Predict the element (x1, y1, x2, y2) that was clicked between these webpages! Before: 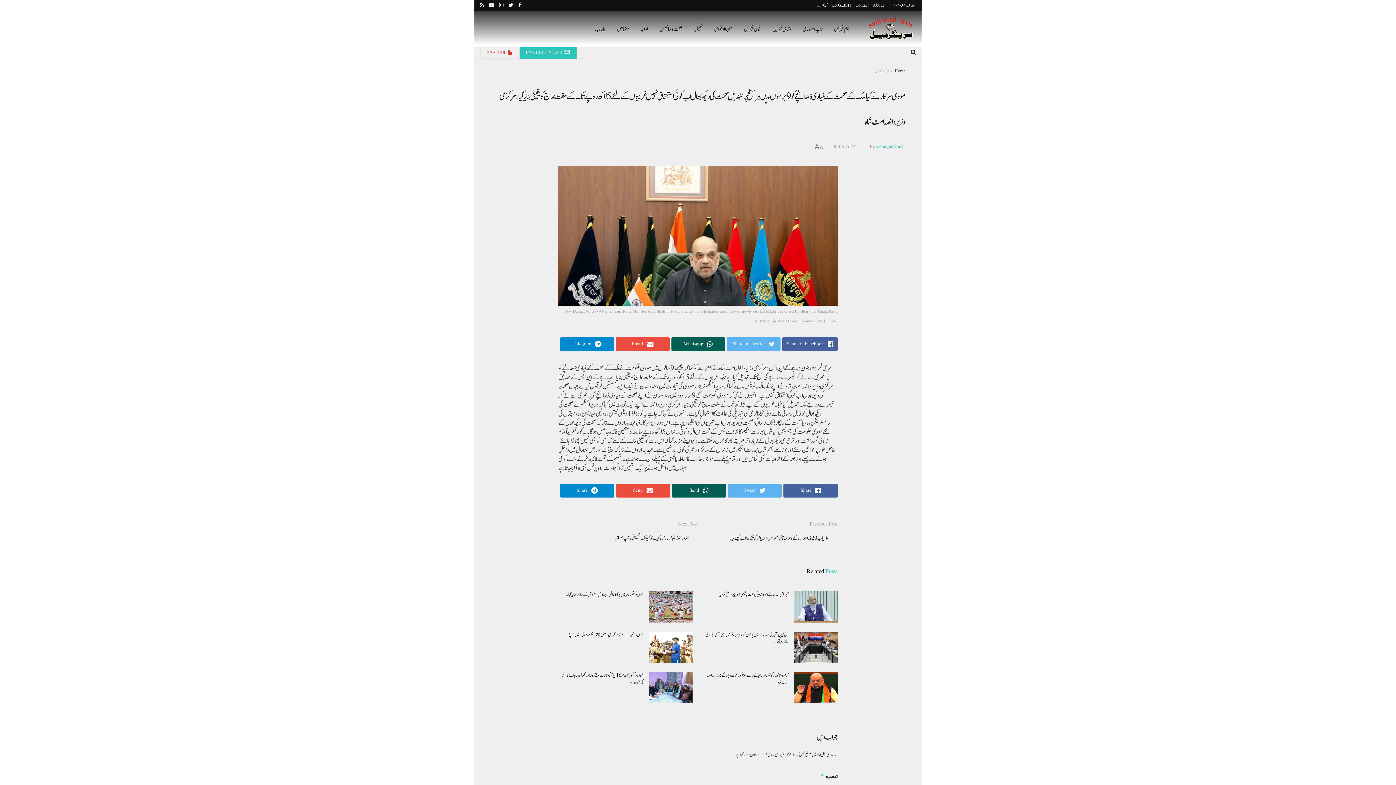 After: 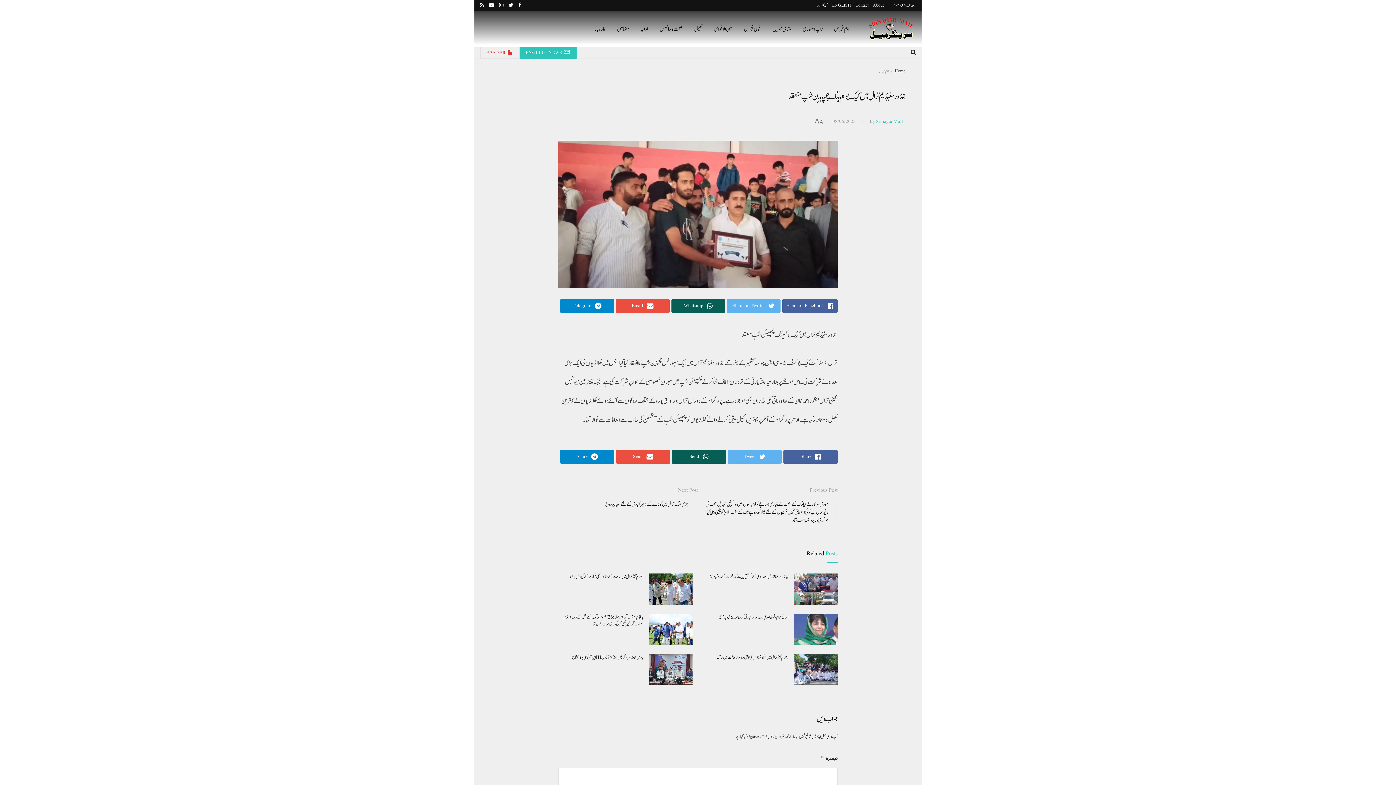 Action: label: Next Post
انڈور سٹیڈیم ترال میں کیک‌ بوکسینگ چمپیئن شپ منعقد bbox: (558, 518, 698, 546)